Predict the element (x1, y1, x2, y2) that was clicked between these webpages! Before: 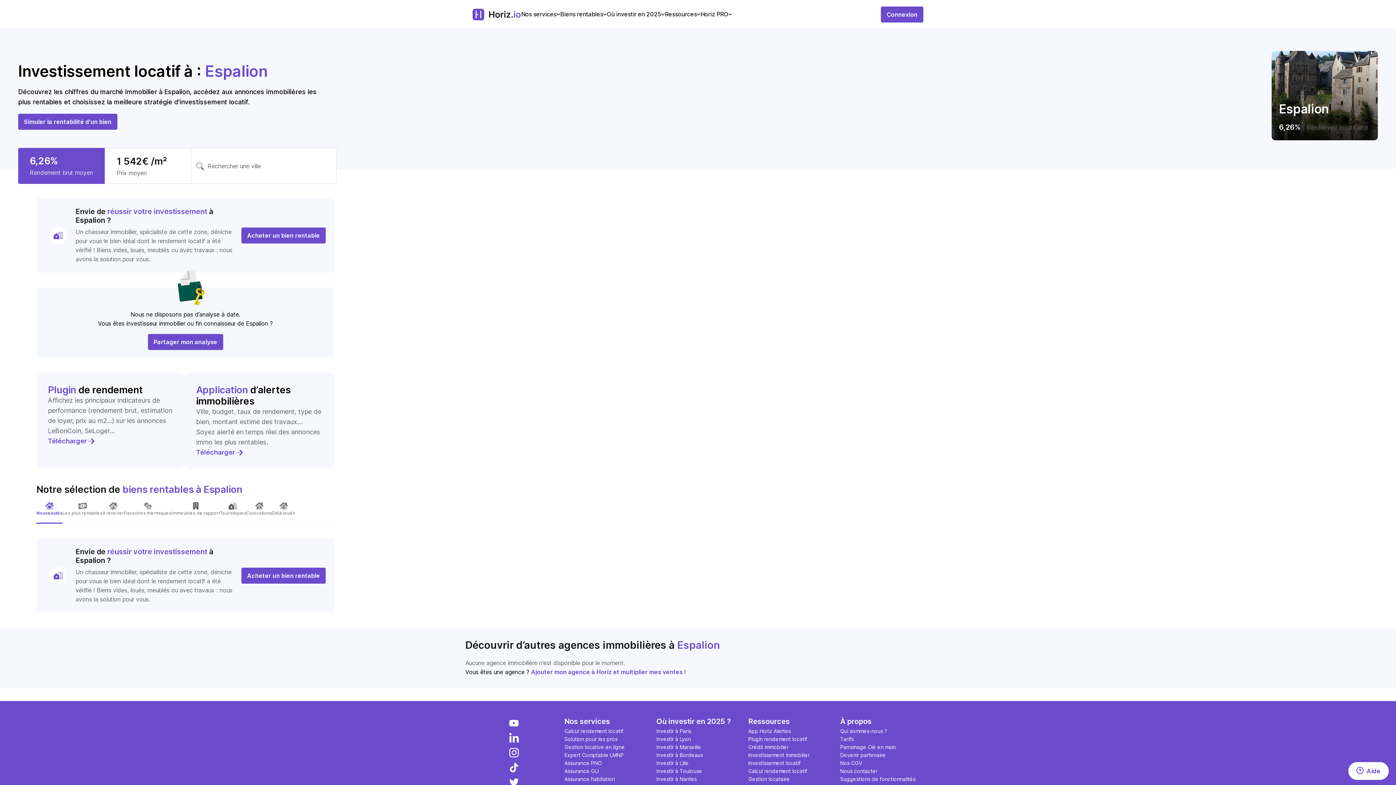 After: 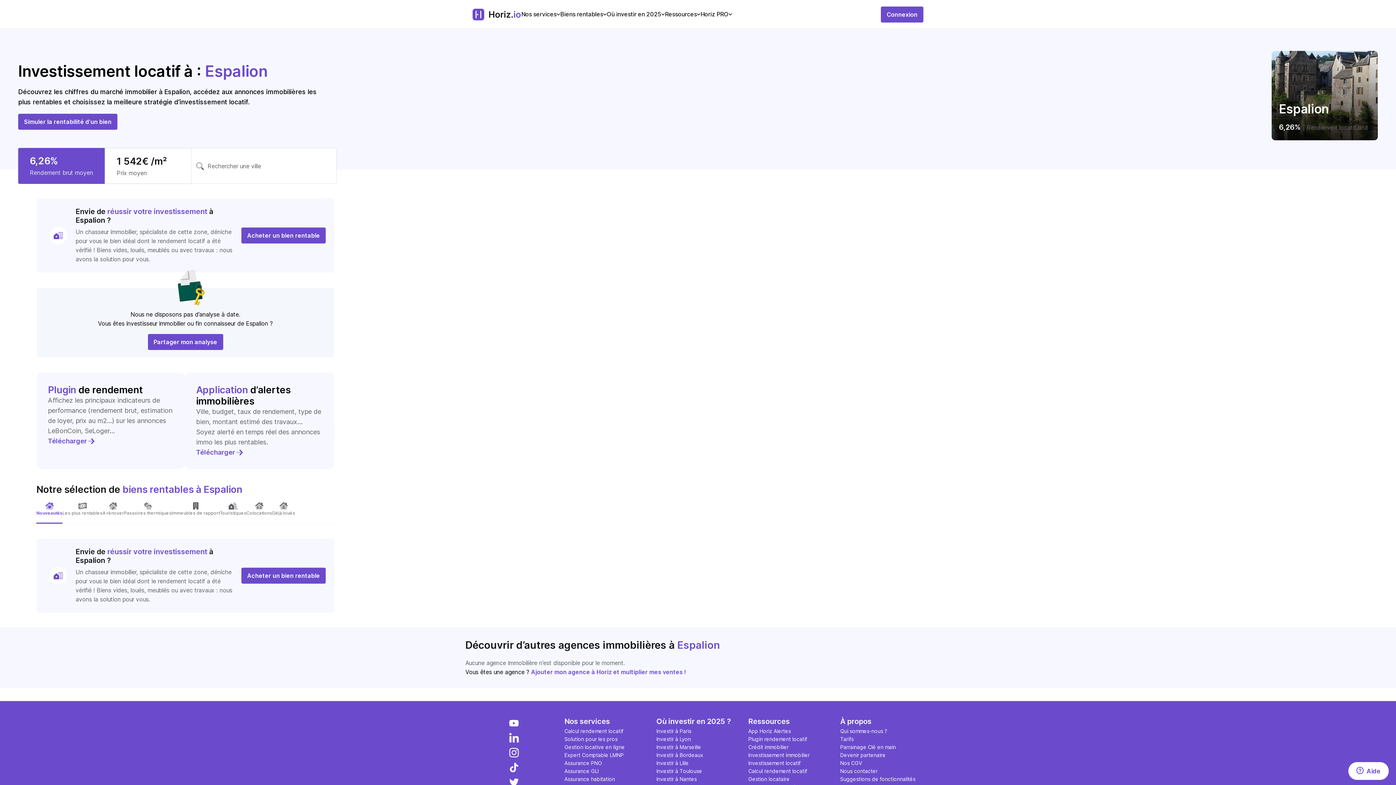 Action: bbox: (48, 436, 172, 446) label: Télécharger